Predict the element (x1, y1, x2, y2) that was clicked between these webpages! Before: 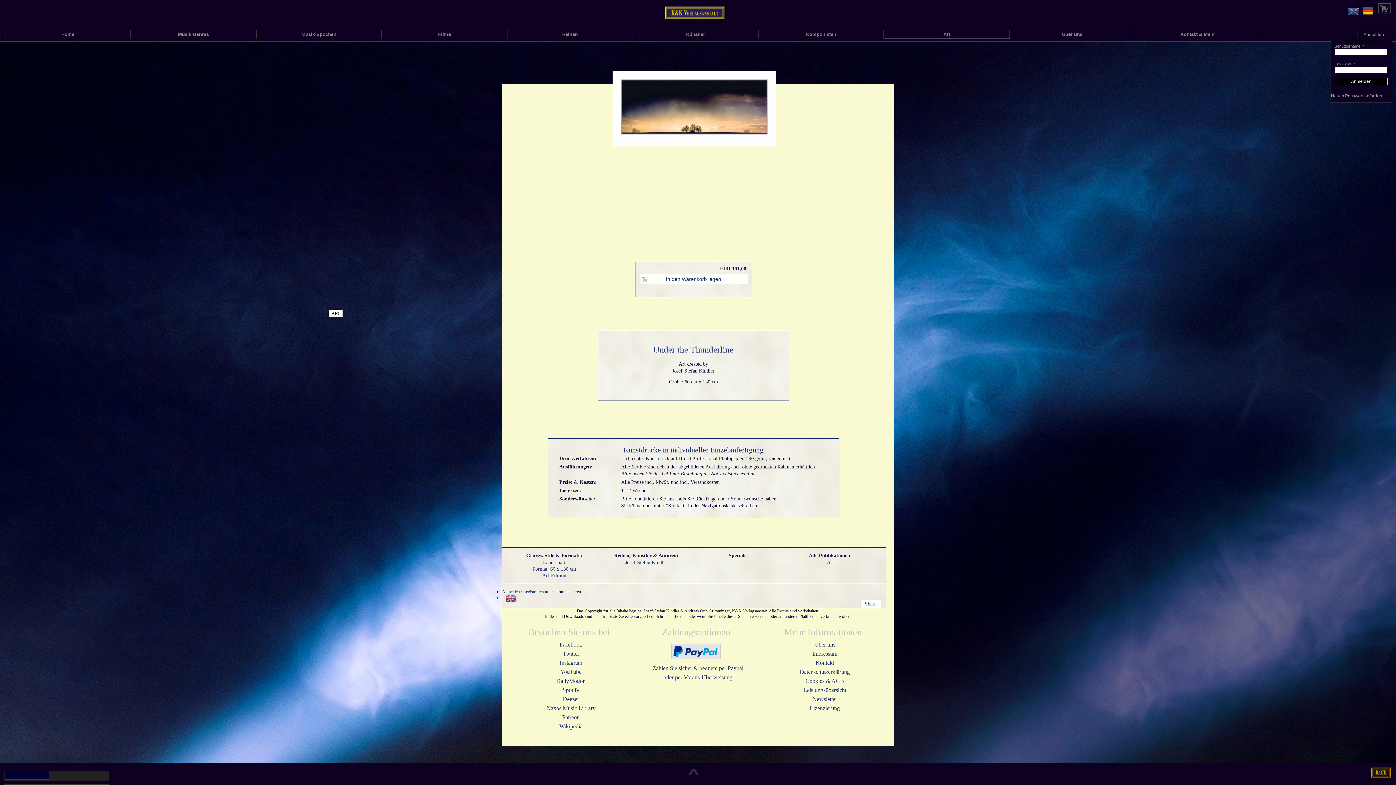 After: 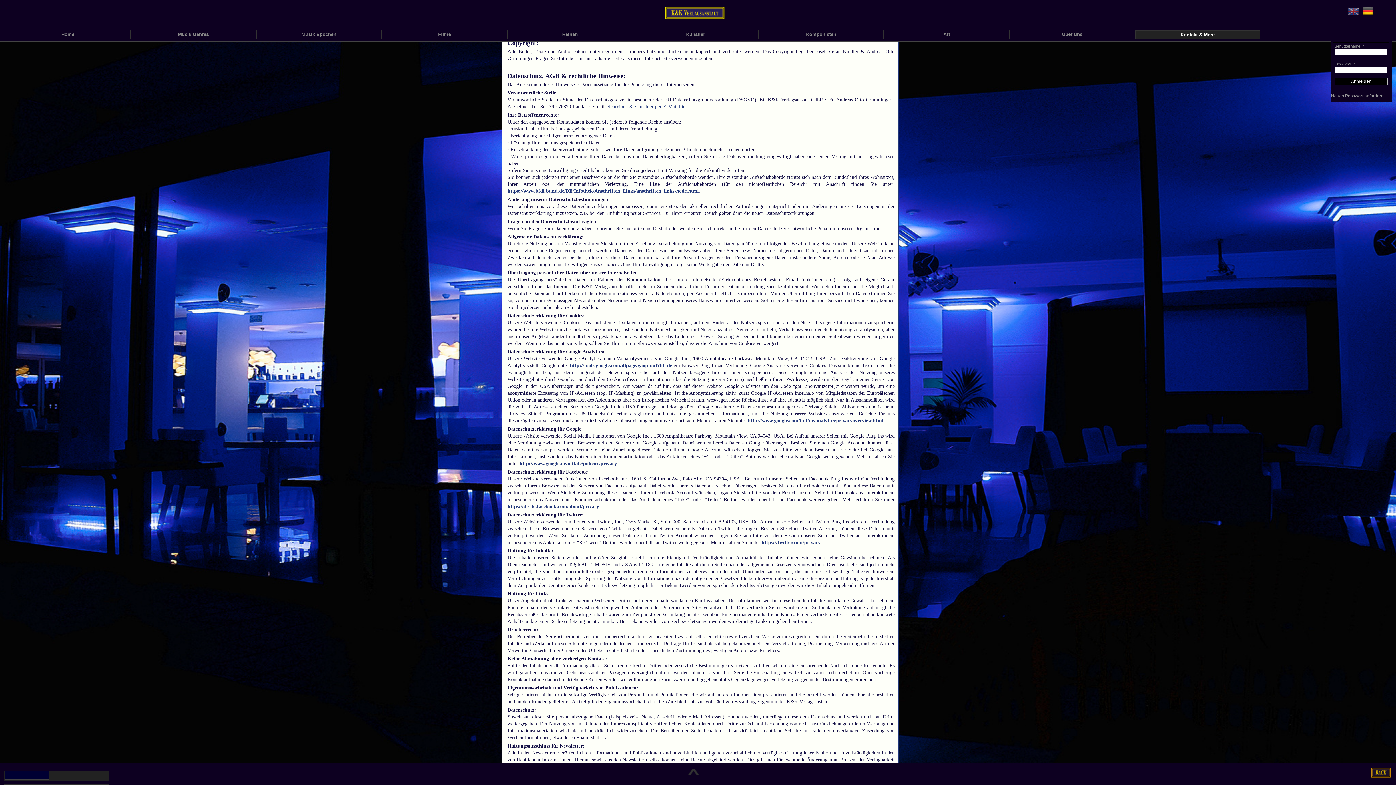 Action: label: Datenschutzerklärung bbox: (760, 668, 889, 676)